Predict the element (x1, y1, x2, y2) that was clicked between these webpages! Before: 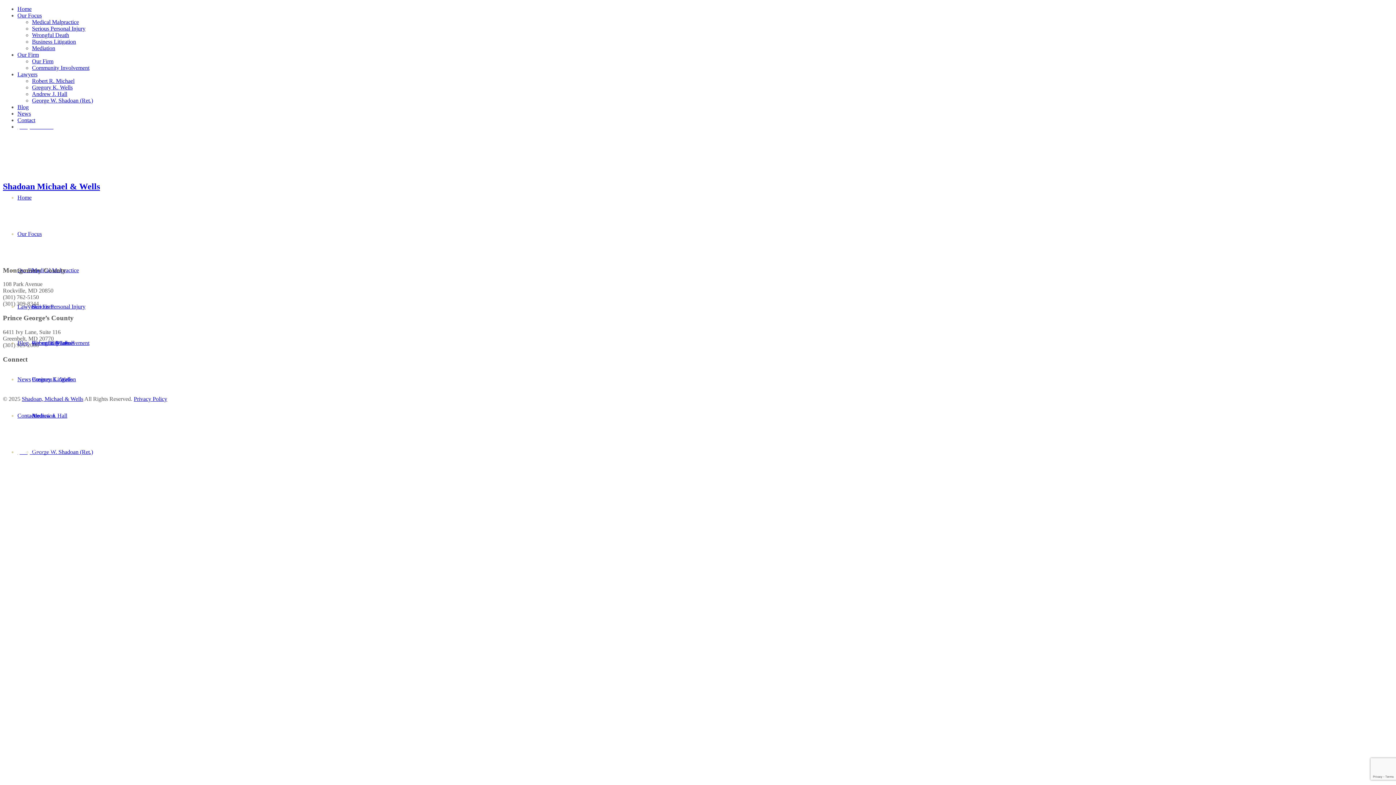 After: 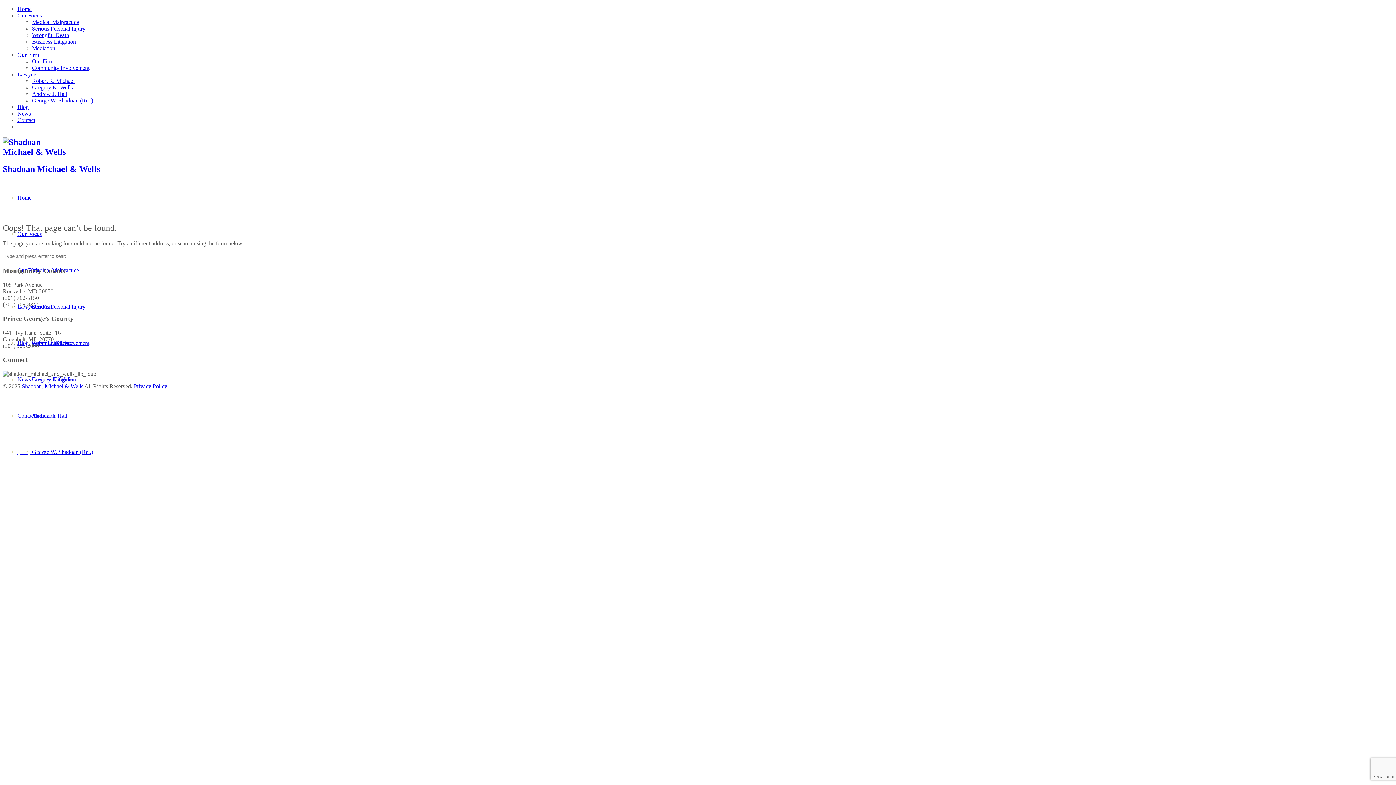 Action: bbox: (2, 253, 68, 259)